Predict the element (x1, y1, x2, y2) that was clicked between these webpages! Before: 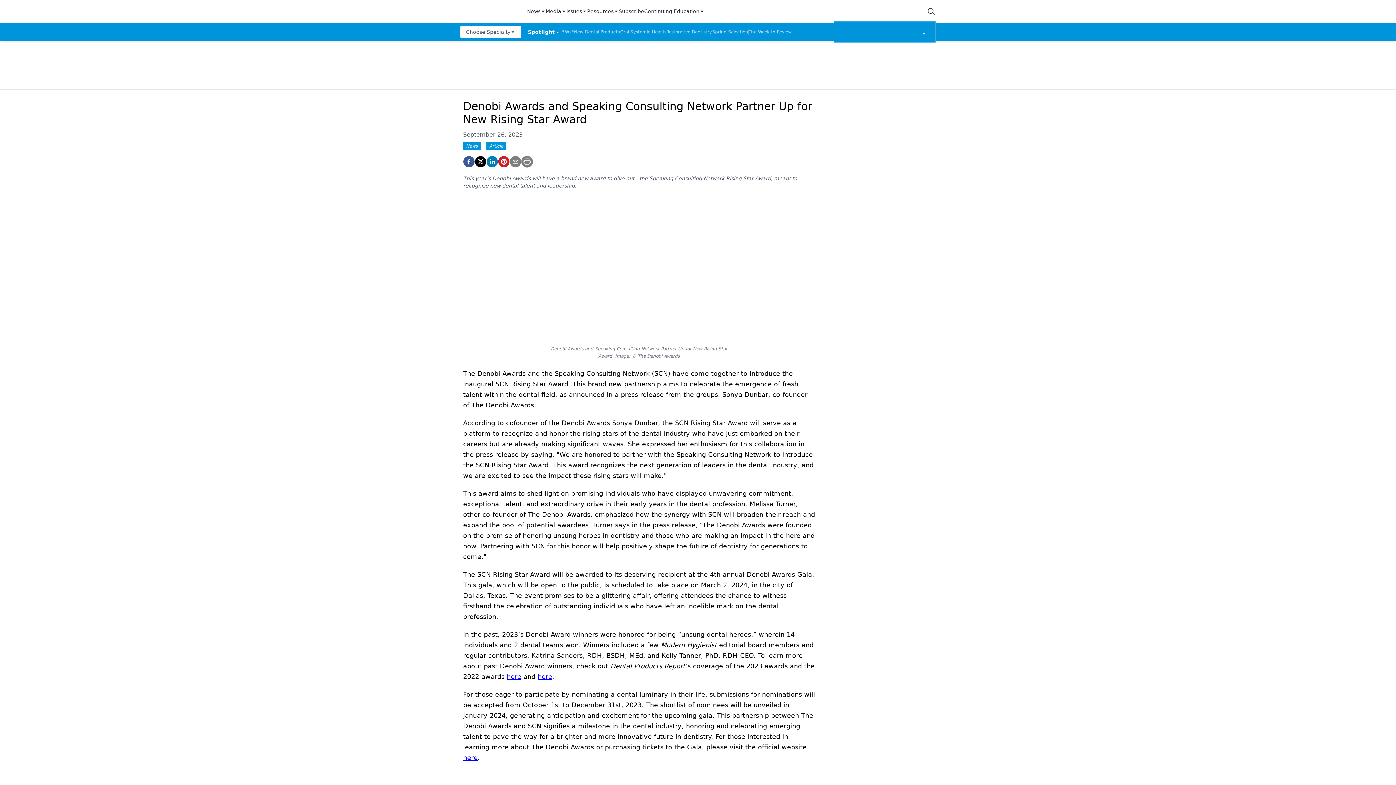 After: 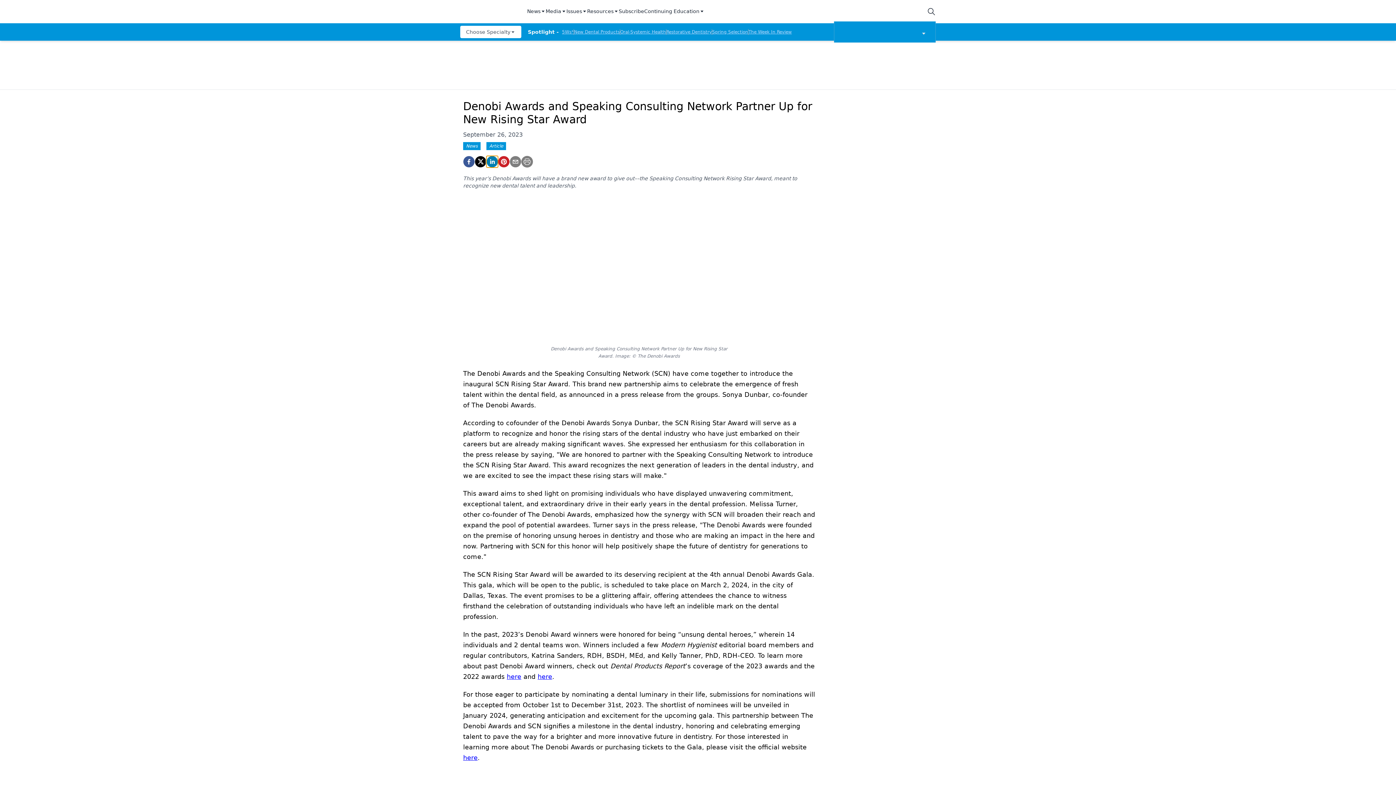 Action: bbox: (486, 156, 498, 167) label: linkedin